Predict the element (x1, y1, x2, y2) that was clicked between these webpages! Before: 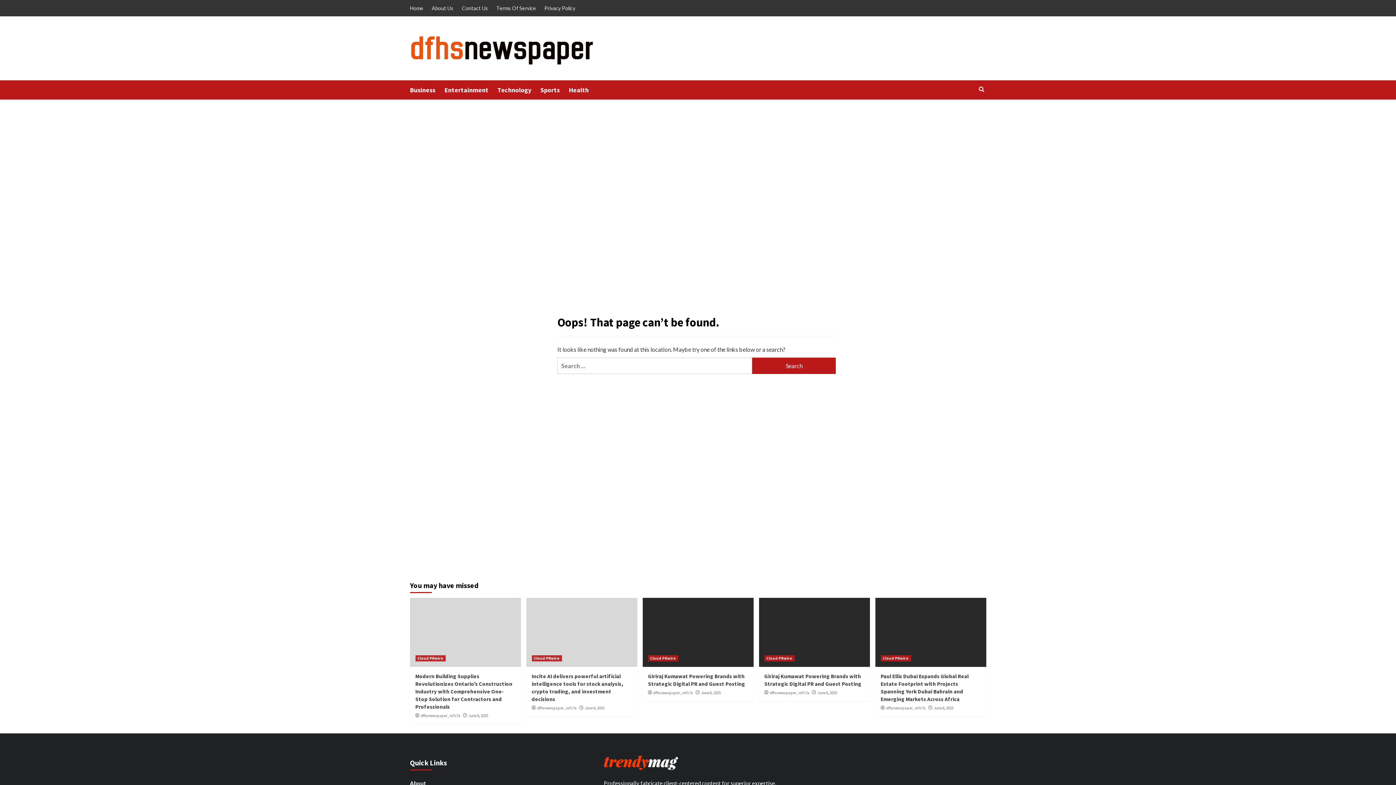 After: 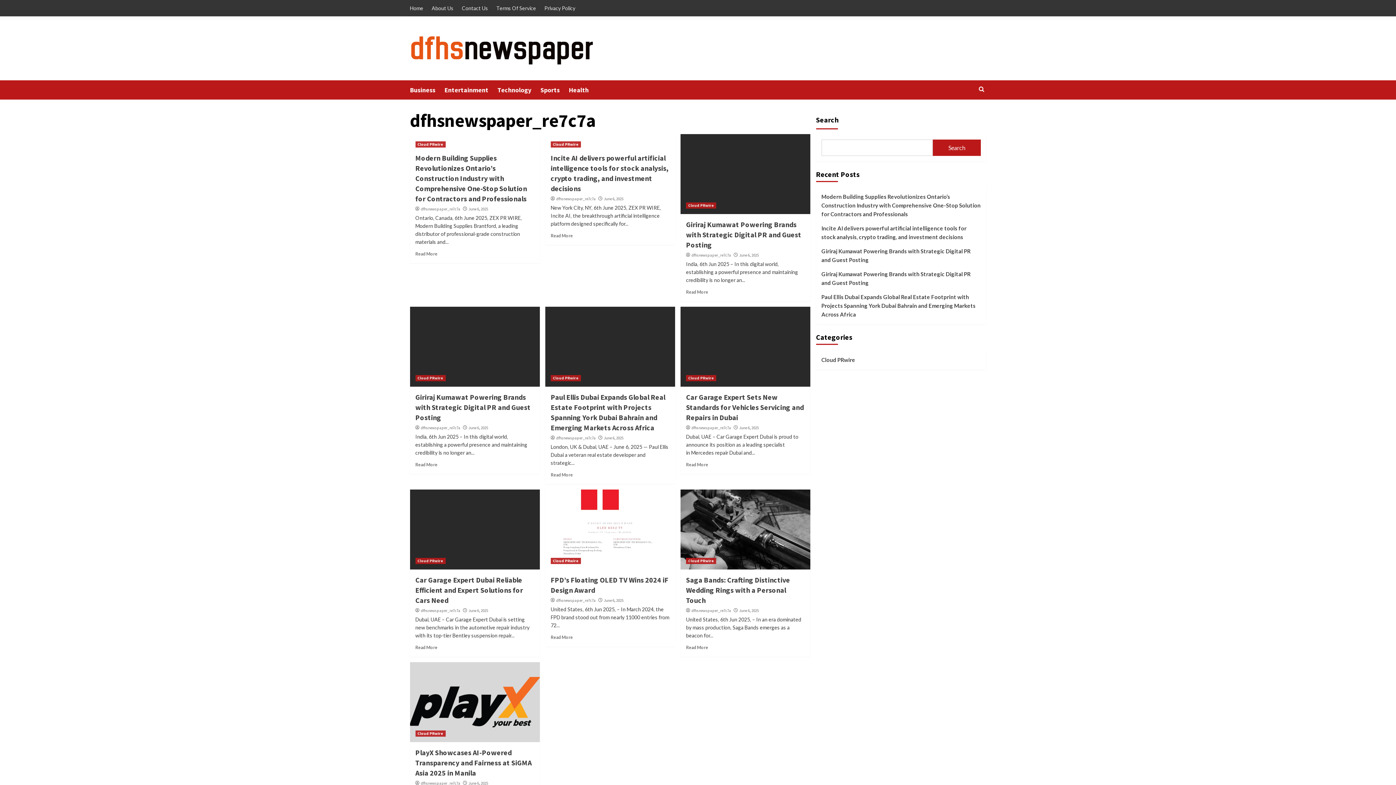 Action: bbox: (420, 713, 460, 718) label: dfhsnewspaper_re7c7a